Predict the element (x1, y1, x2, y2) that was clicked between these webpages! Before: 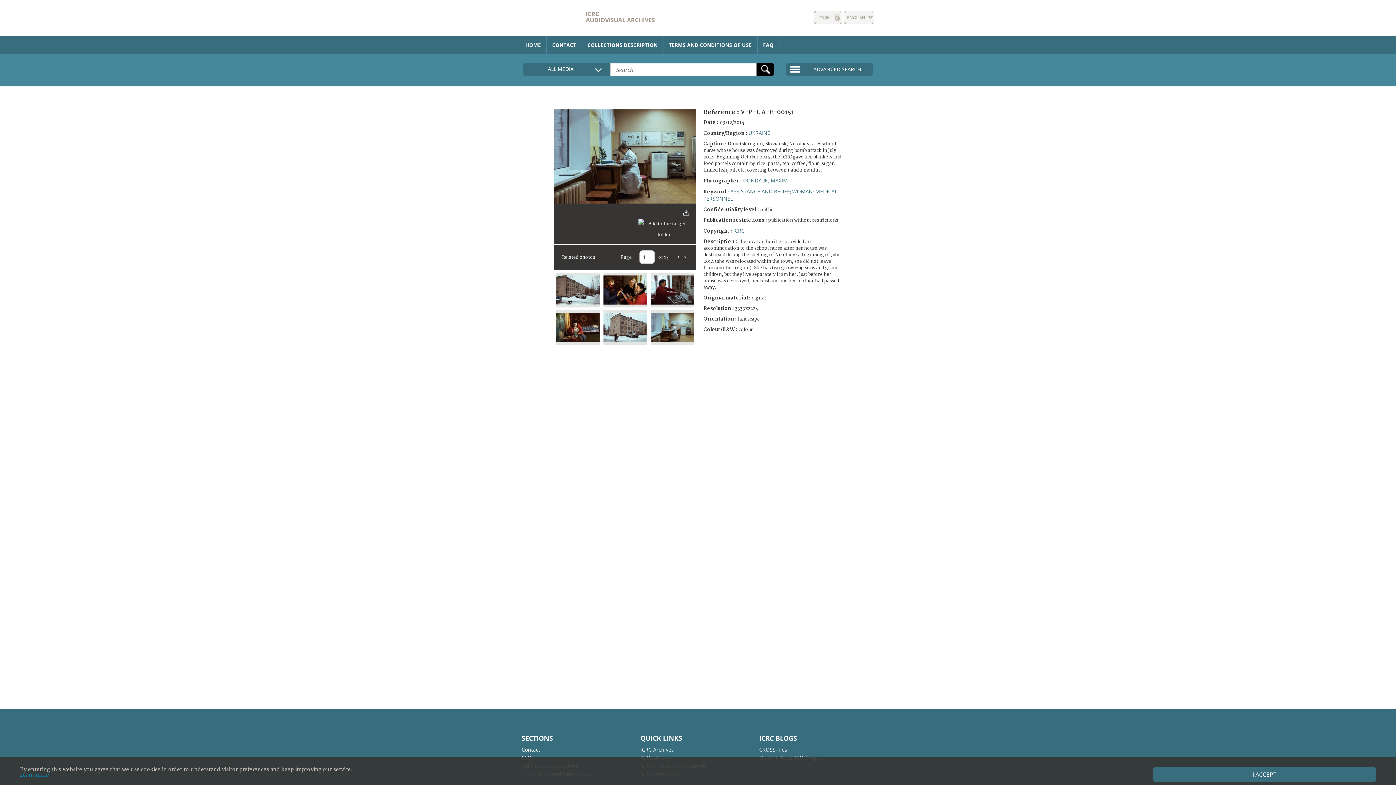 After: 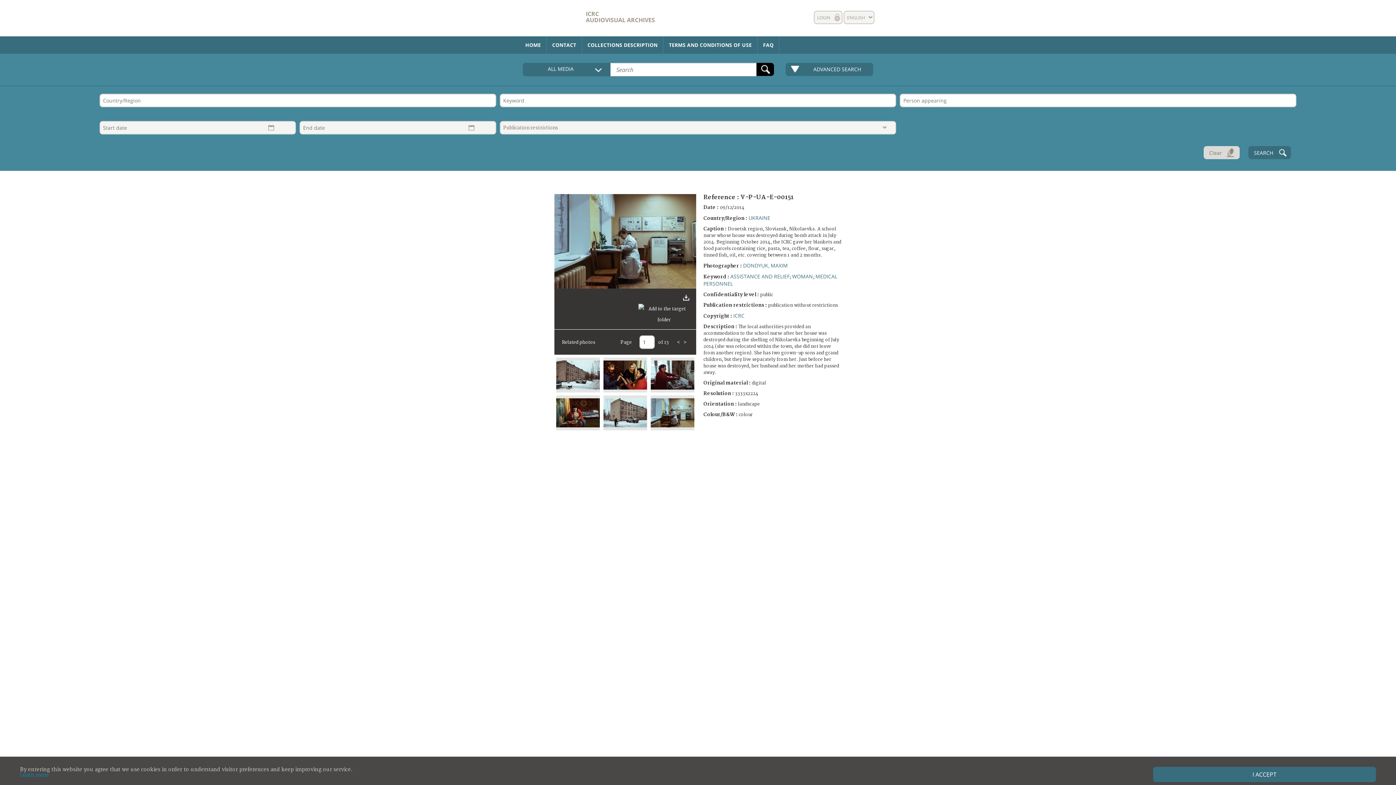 Action: bbox: (785, 62, 873, 76) label: ADVANCED SEARCH